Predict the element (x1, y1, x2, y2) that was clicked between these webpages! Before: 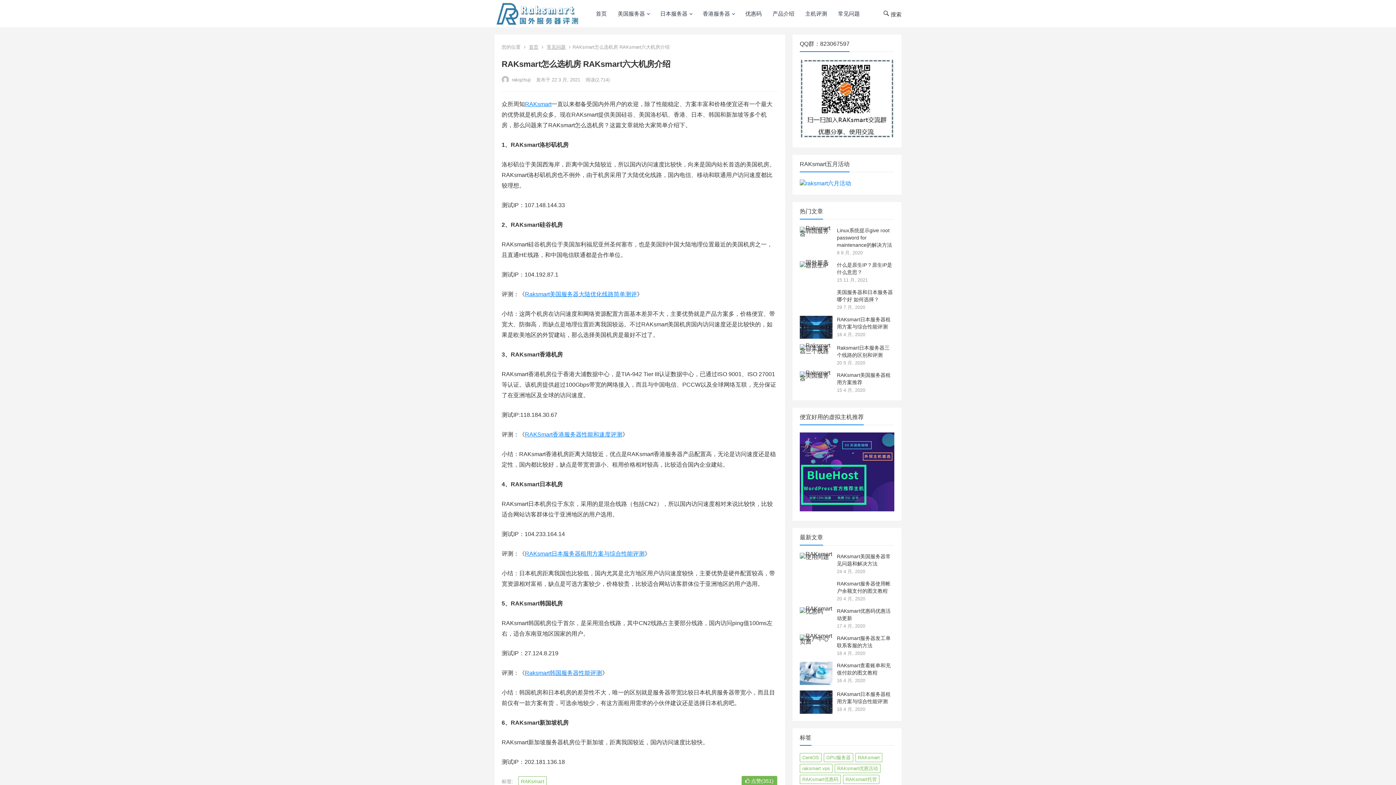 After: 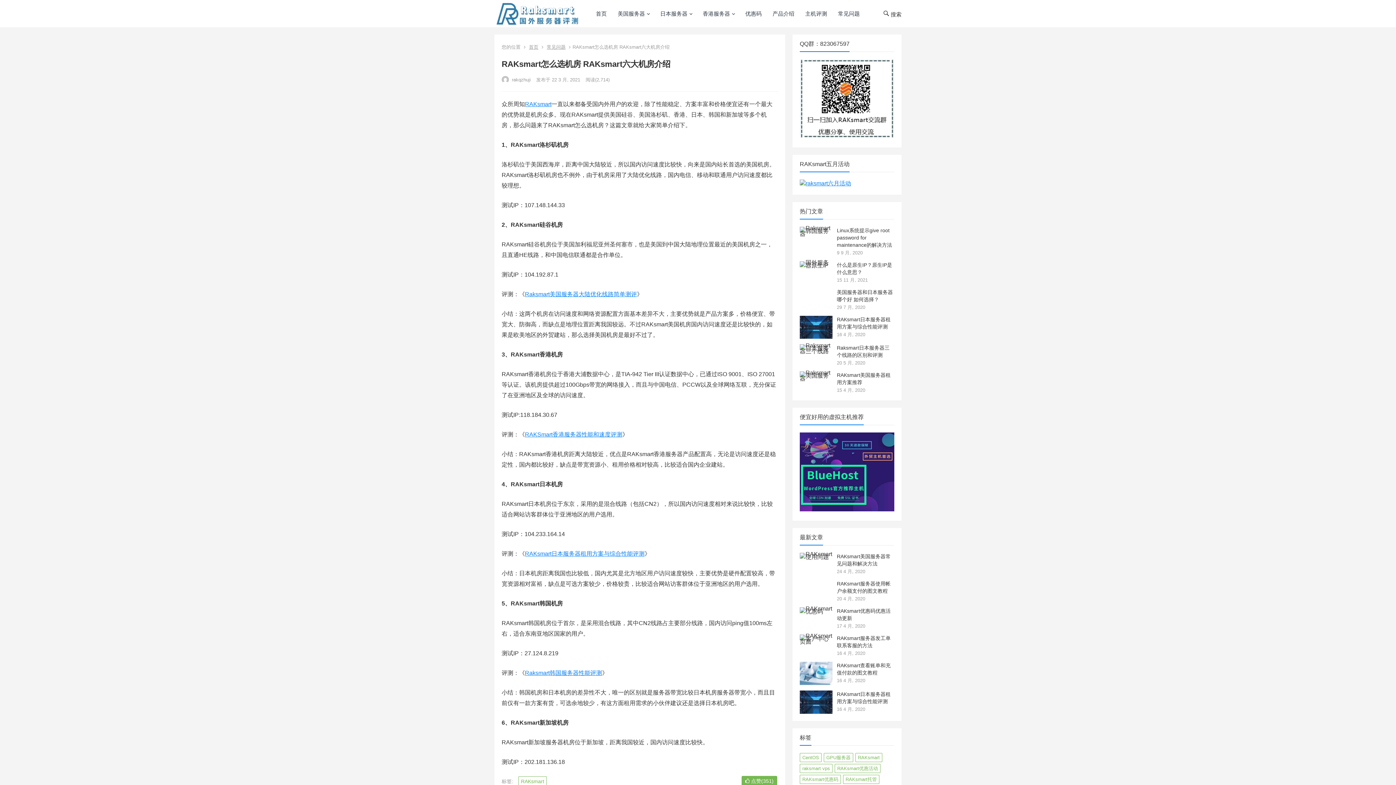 Action: bbox: (800, 180, 851, 186)